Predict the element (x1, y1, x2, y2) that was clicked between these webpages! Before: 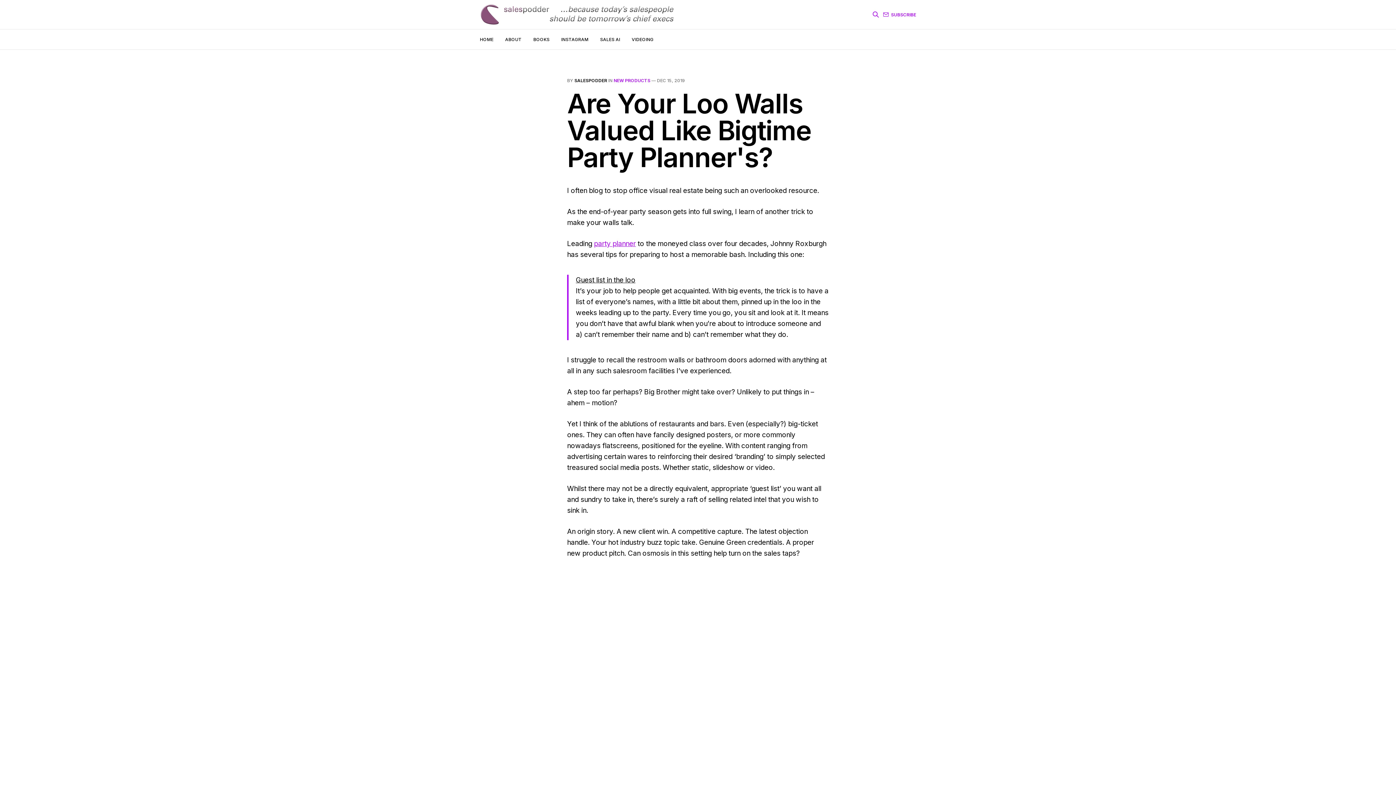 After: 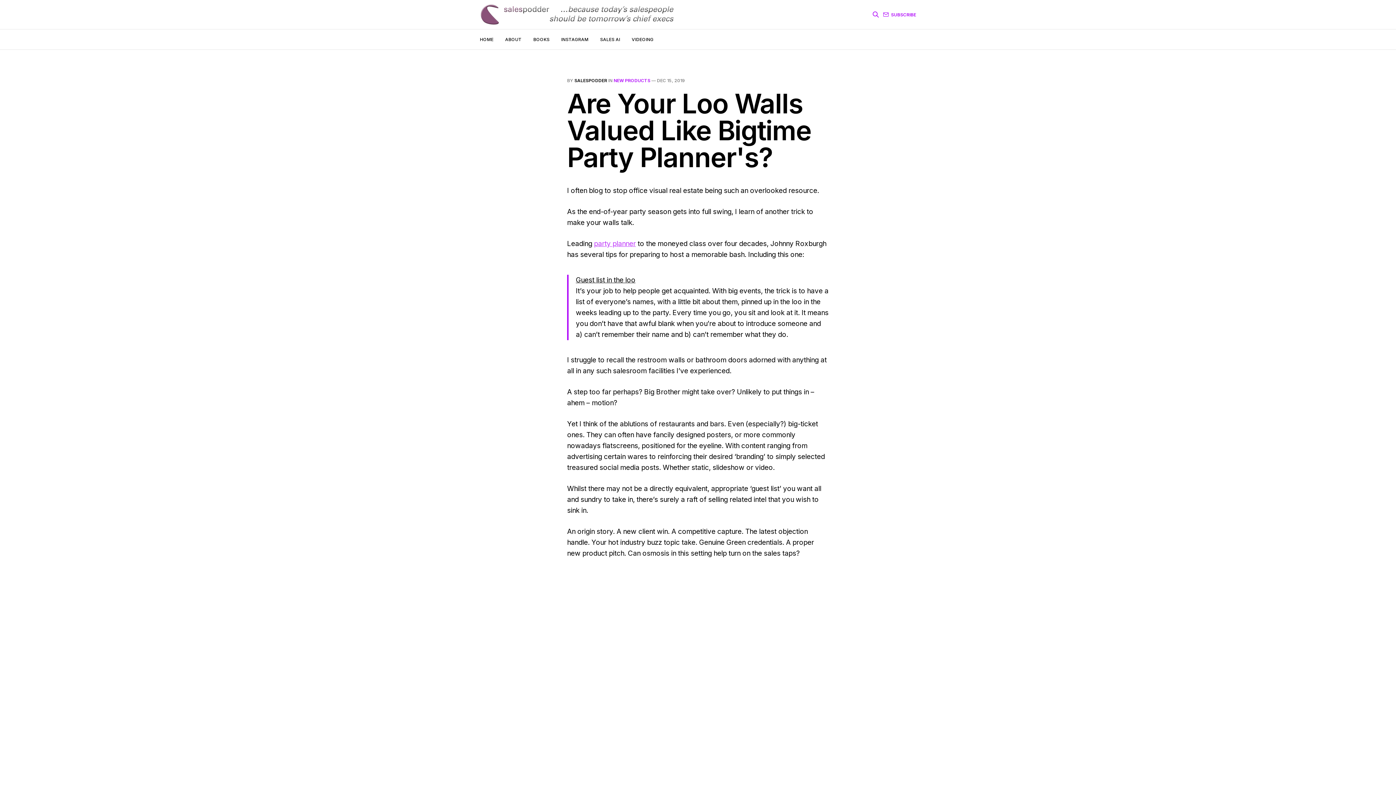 Action: bbox: (594, 239, 636, 248) label: party planner